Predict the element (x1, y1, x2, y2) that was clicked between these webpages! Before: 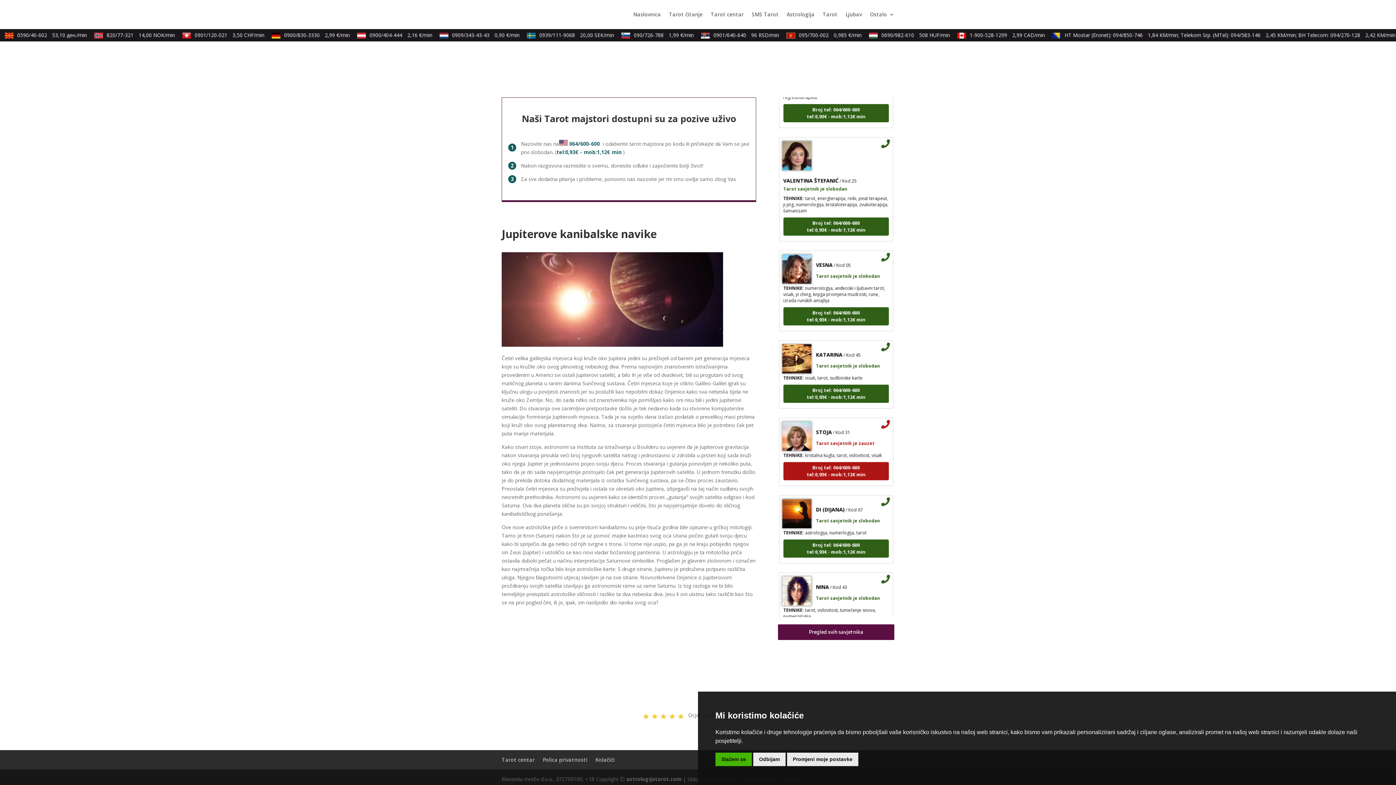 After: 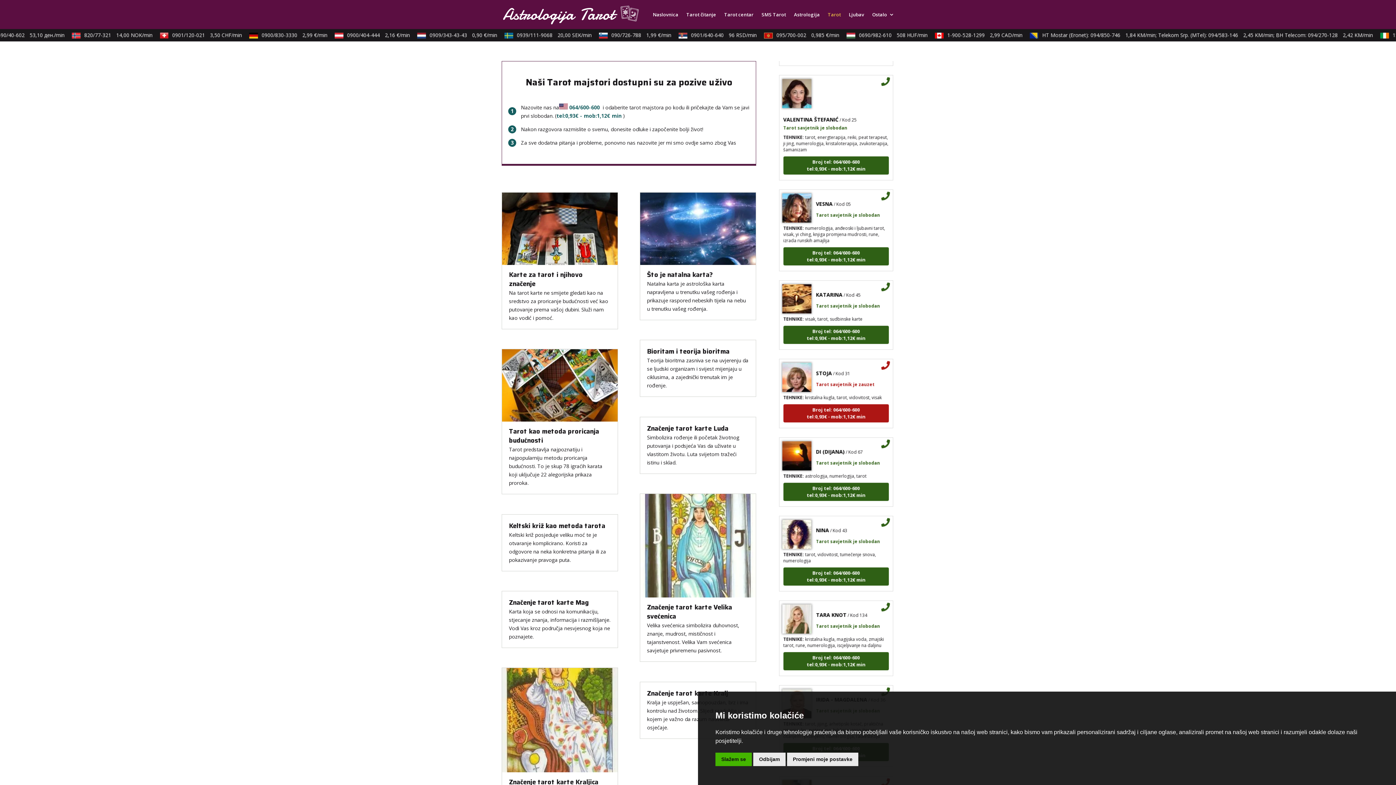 Action: bbox: (822, 12, 837, 29) label: Tarot